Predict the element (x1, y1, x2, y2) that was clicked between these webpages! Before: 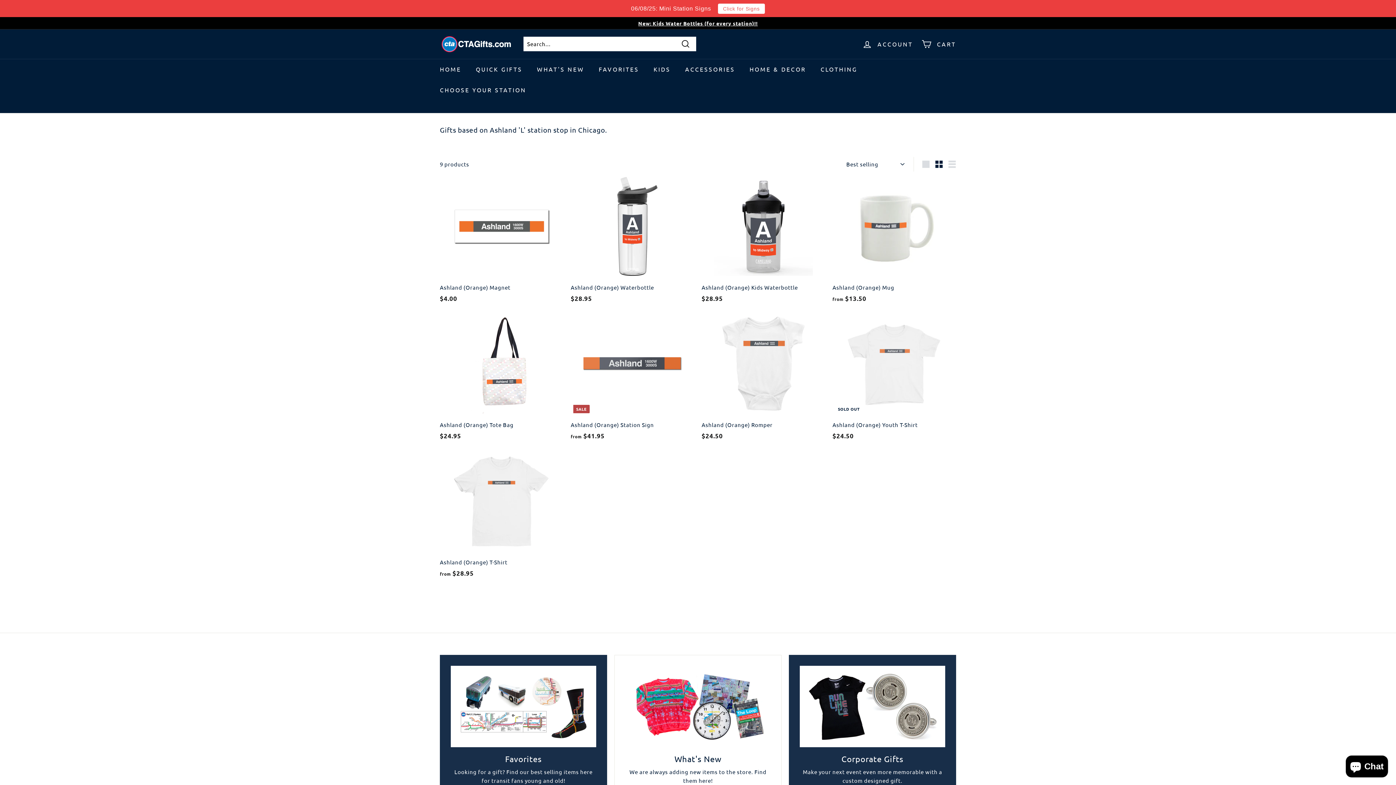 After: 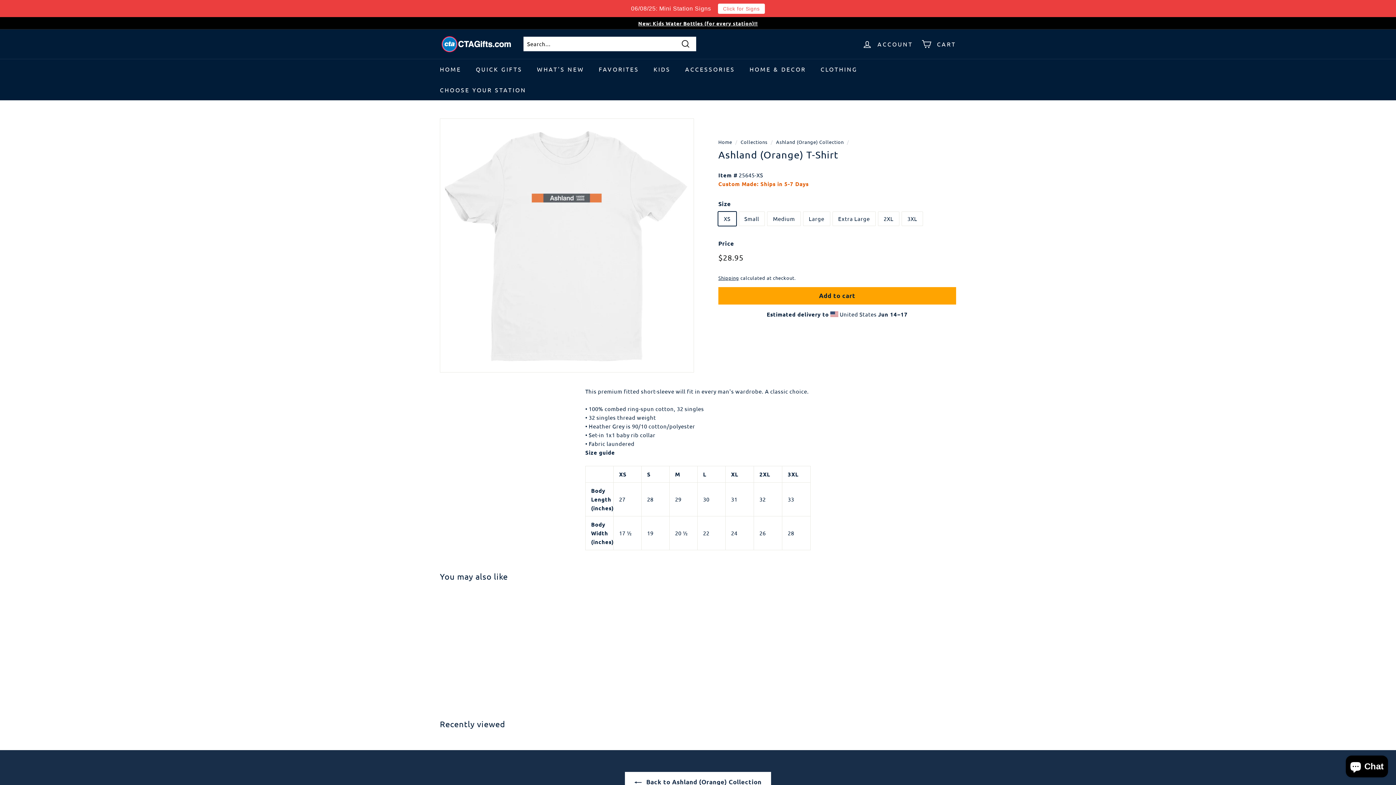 Action: bbox: (440, 451, 563, 585) label: Ashland (Orange) T-Shirt
from $28.95
from $28.95